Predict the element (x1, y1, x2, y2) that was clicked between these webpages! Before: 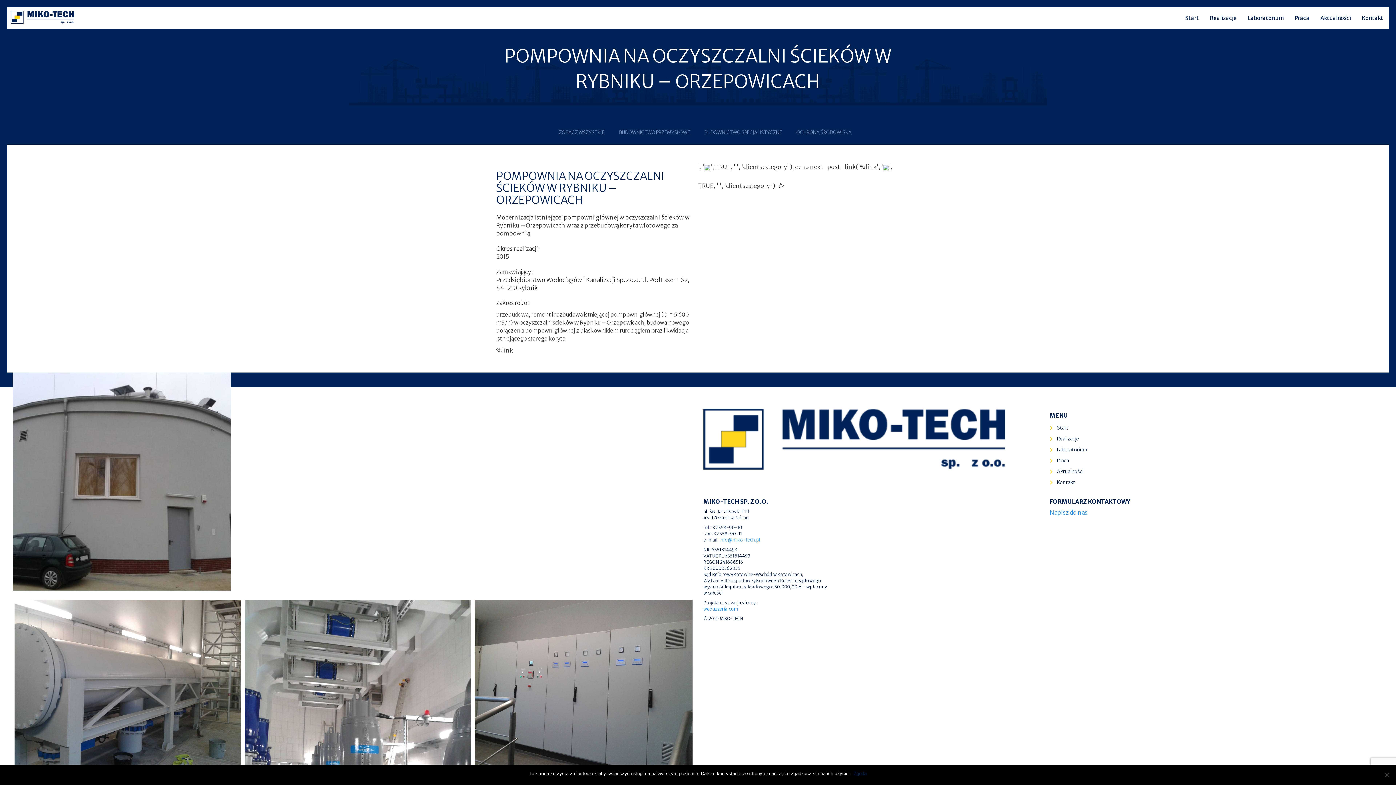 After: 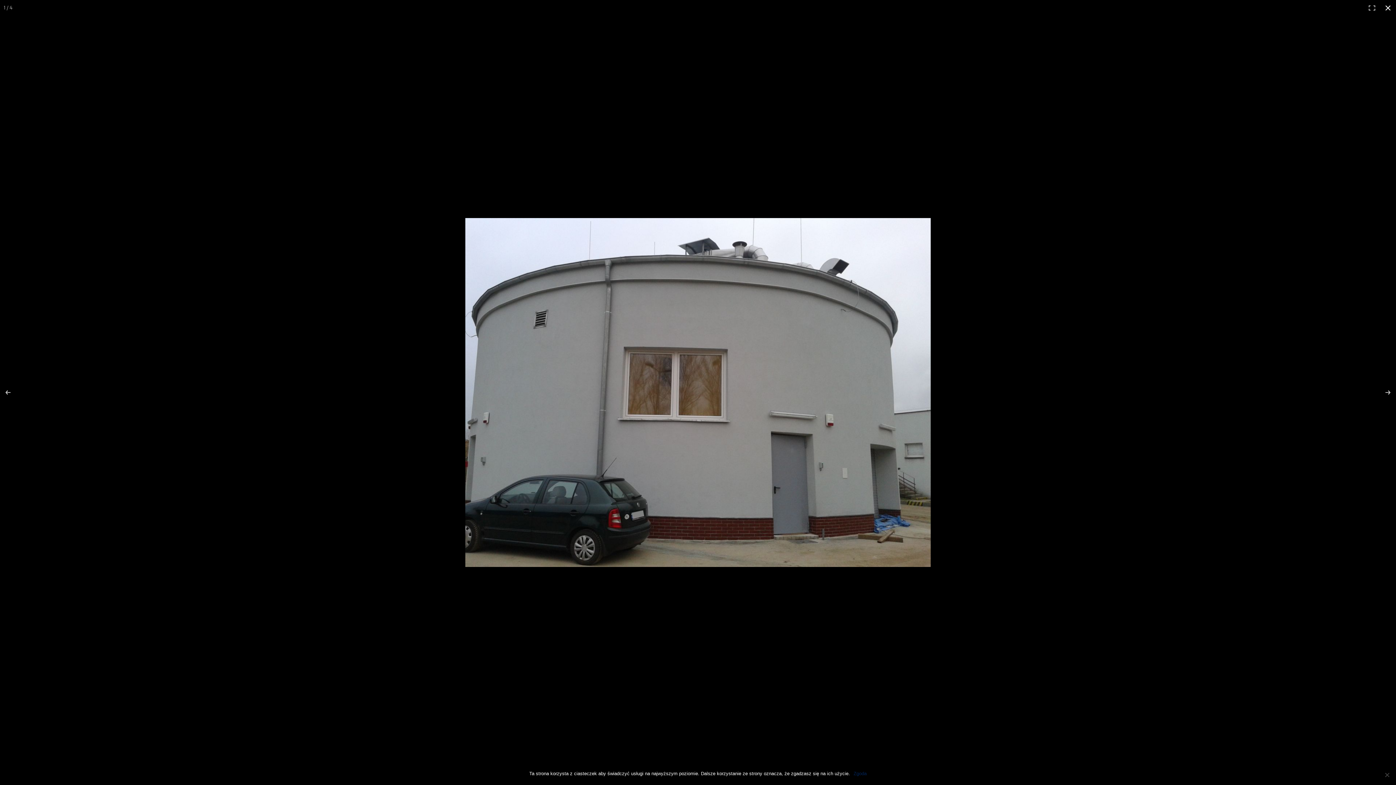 Action: bbox: (12, 372, 692, 590)